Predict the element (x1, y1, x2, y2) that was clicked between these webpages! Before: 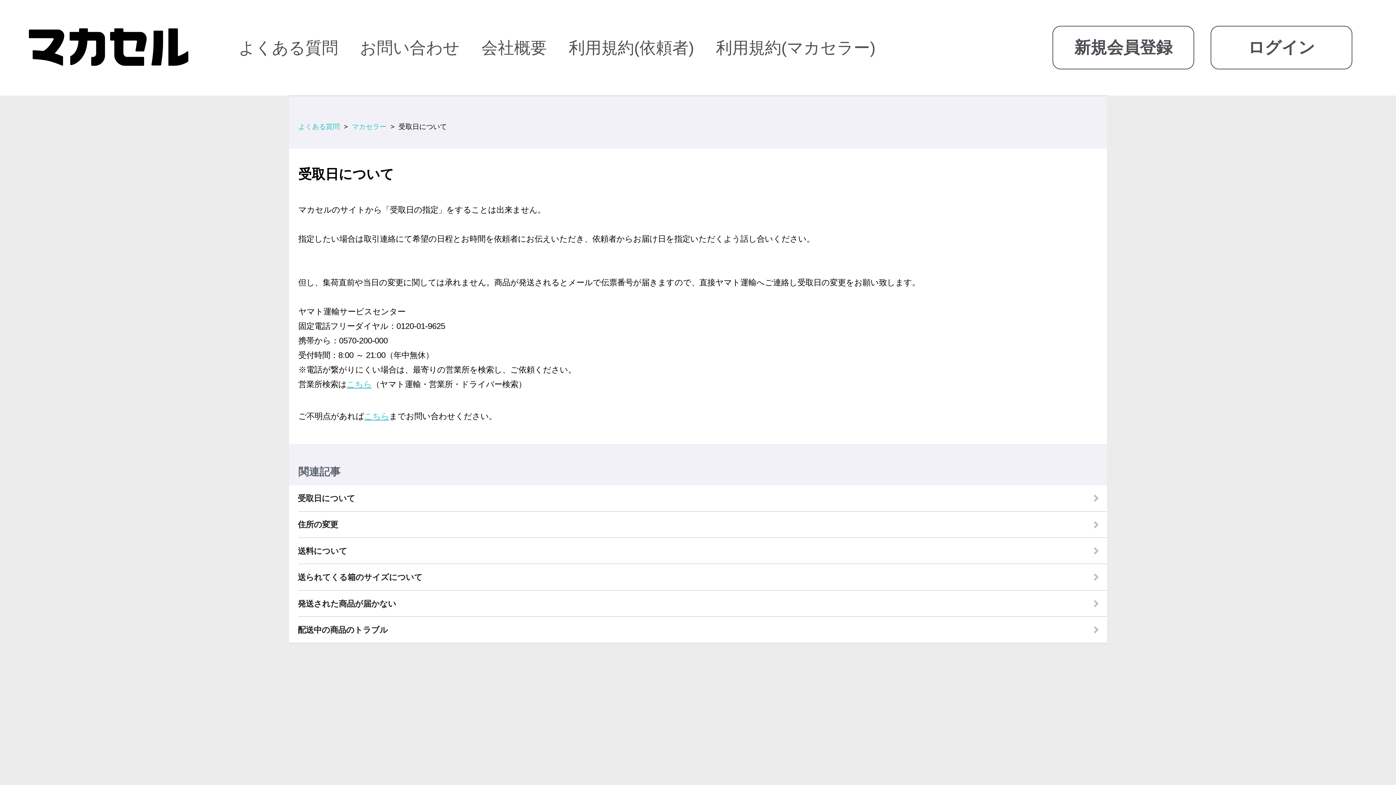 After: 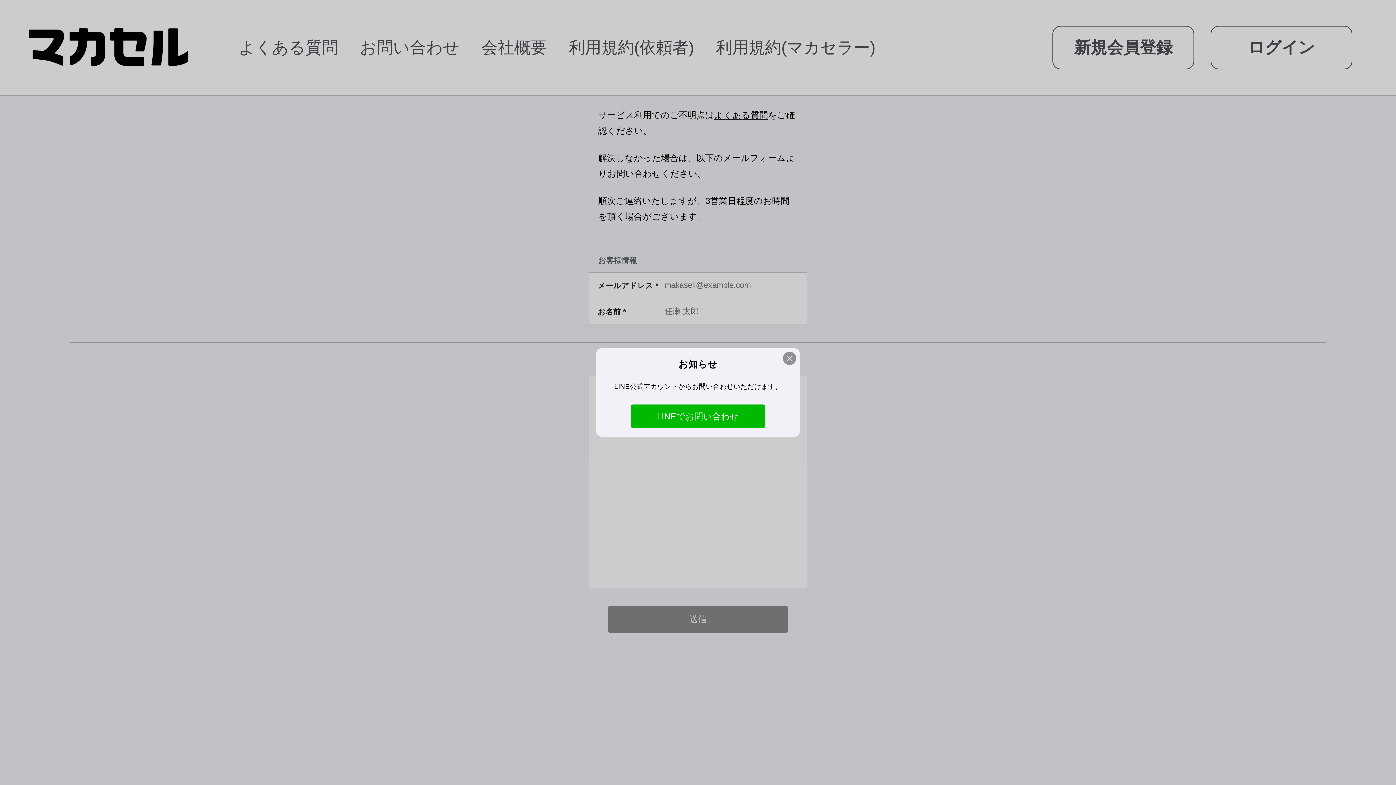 Action: bbox: (364, 412, 389, 421) label: こちら